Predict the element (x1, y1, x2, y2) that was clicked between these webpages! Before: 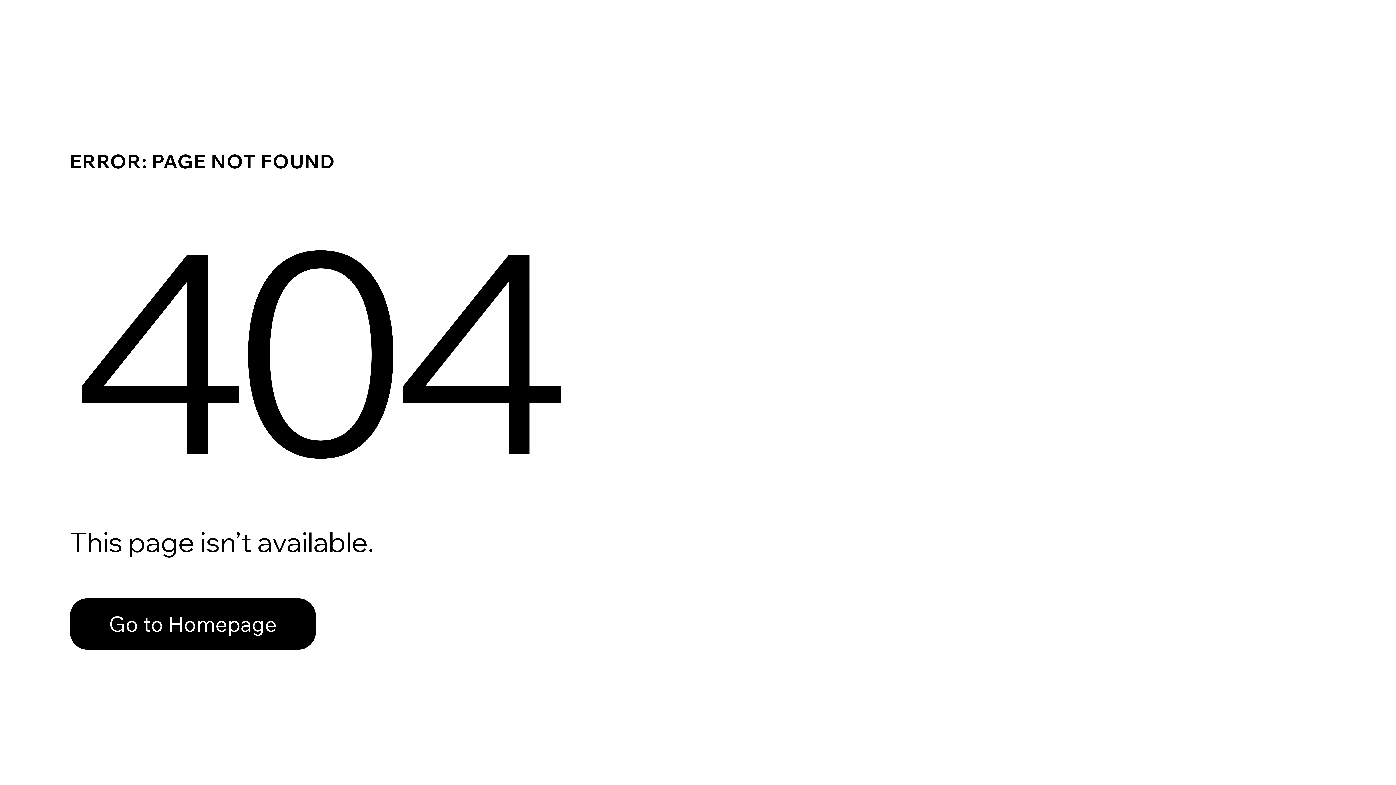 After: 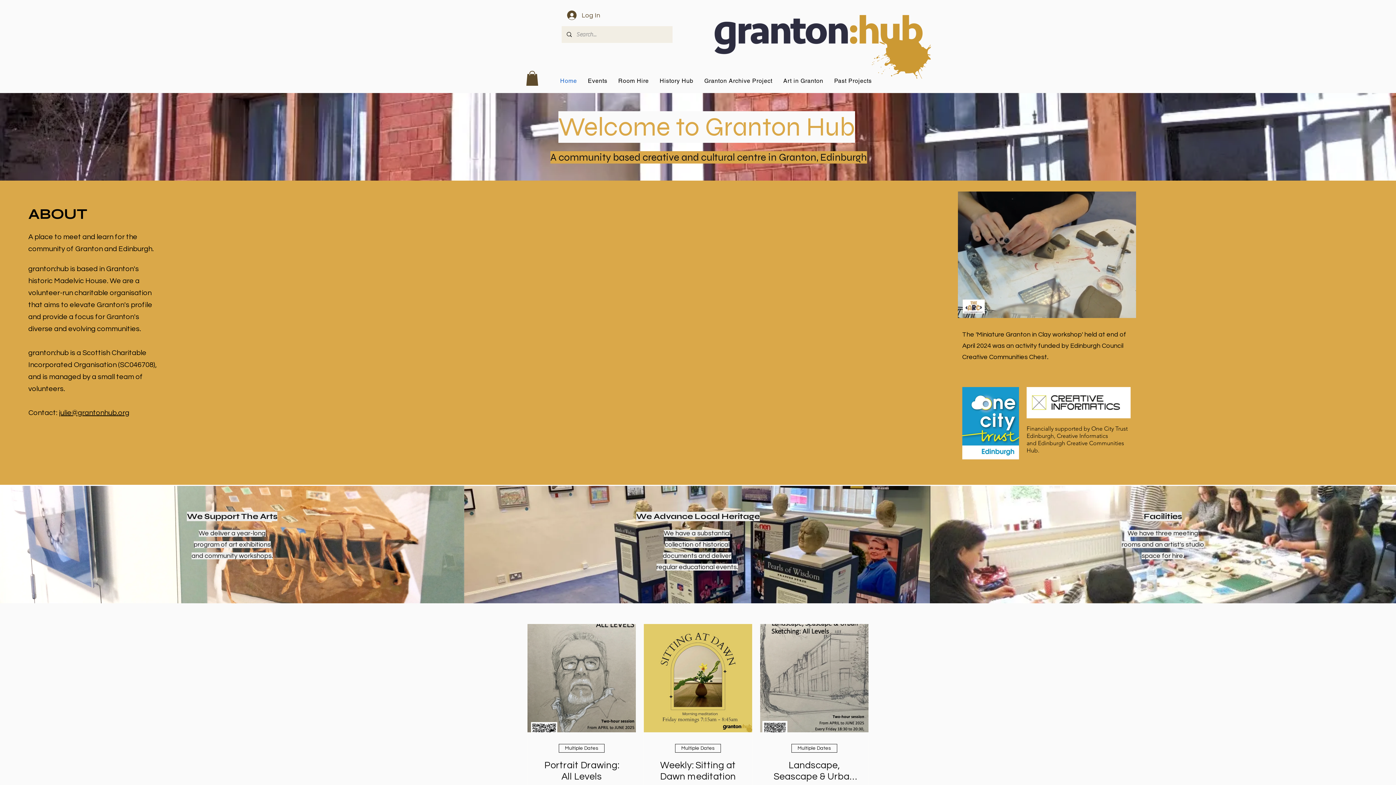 Action: bbox: (69, 598, 316, 650) label: Go to Homepage